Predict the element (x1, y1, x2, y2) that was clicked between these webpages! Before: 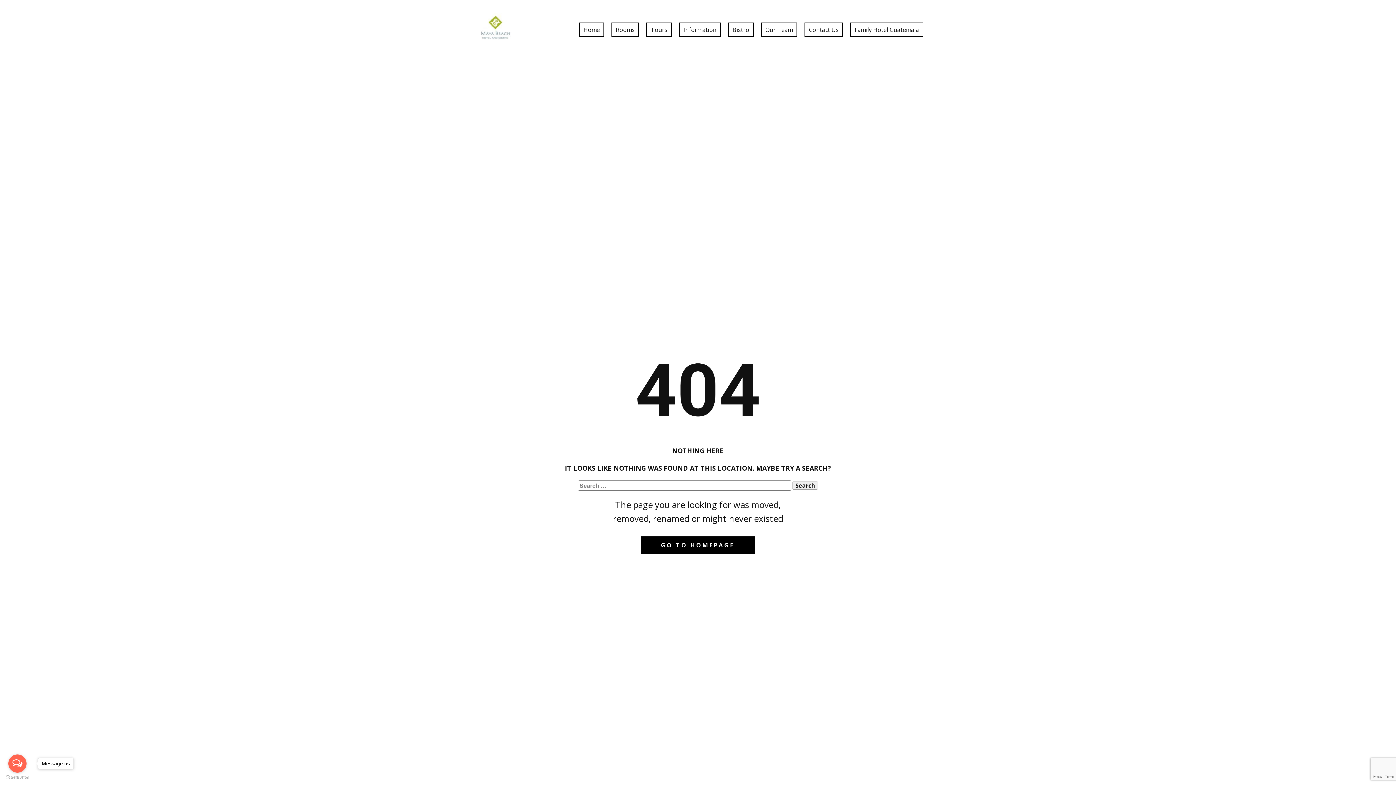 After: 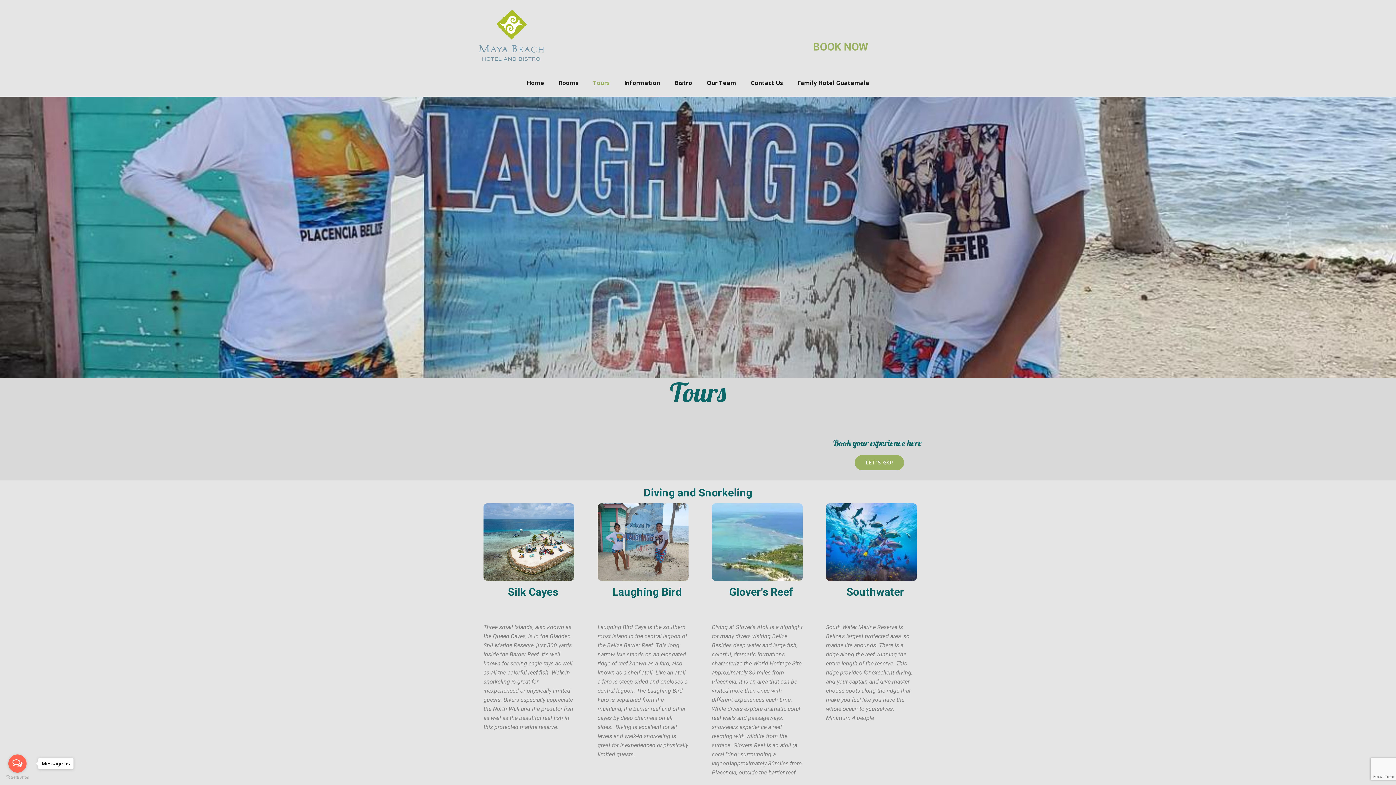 Action: label: Tours bbox: (646, 22, 672, 37)